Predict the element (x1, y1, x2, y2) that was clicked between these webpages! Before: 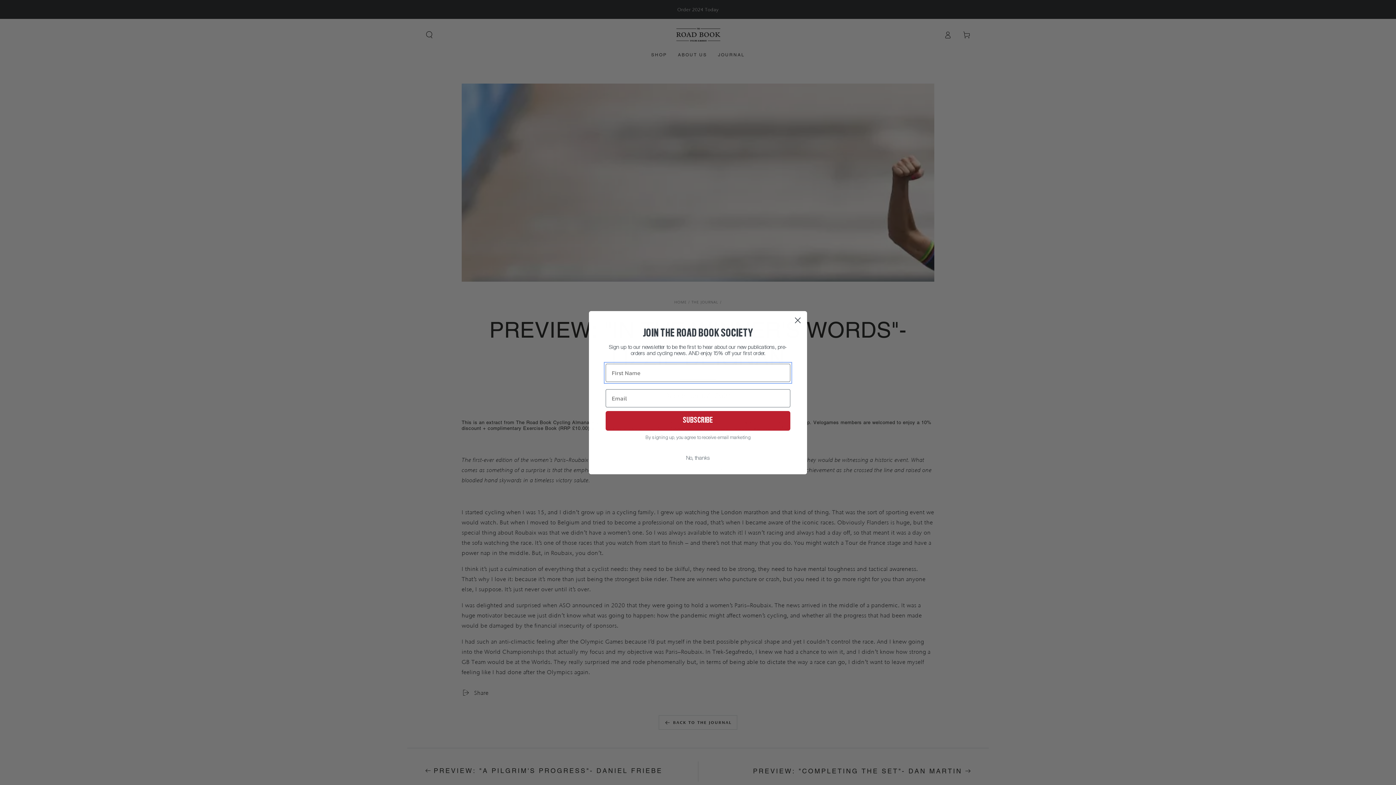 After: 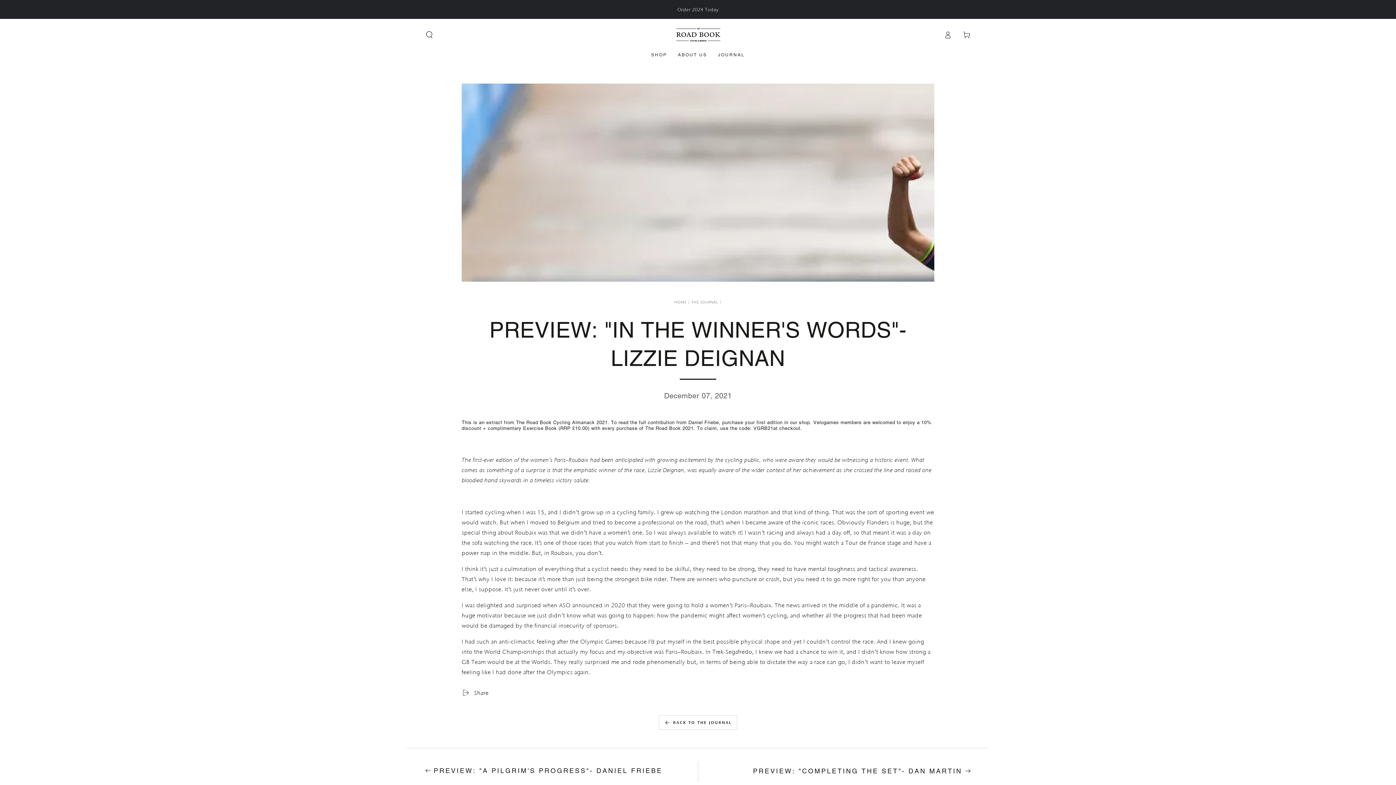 Action: bbox: (791, 314, 804, 326) label: Close dialog